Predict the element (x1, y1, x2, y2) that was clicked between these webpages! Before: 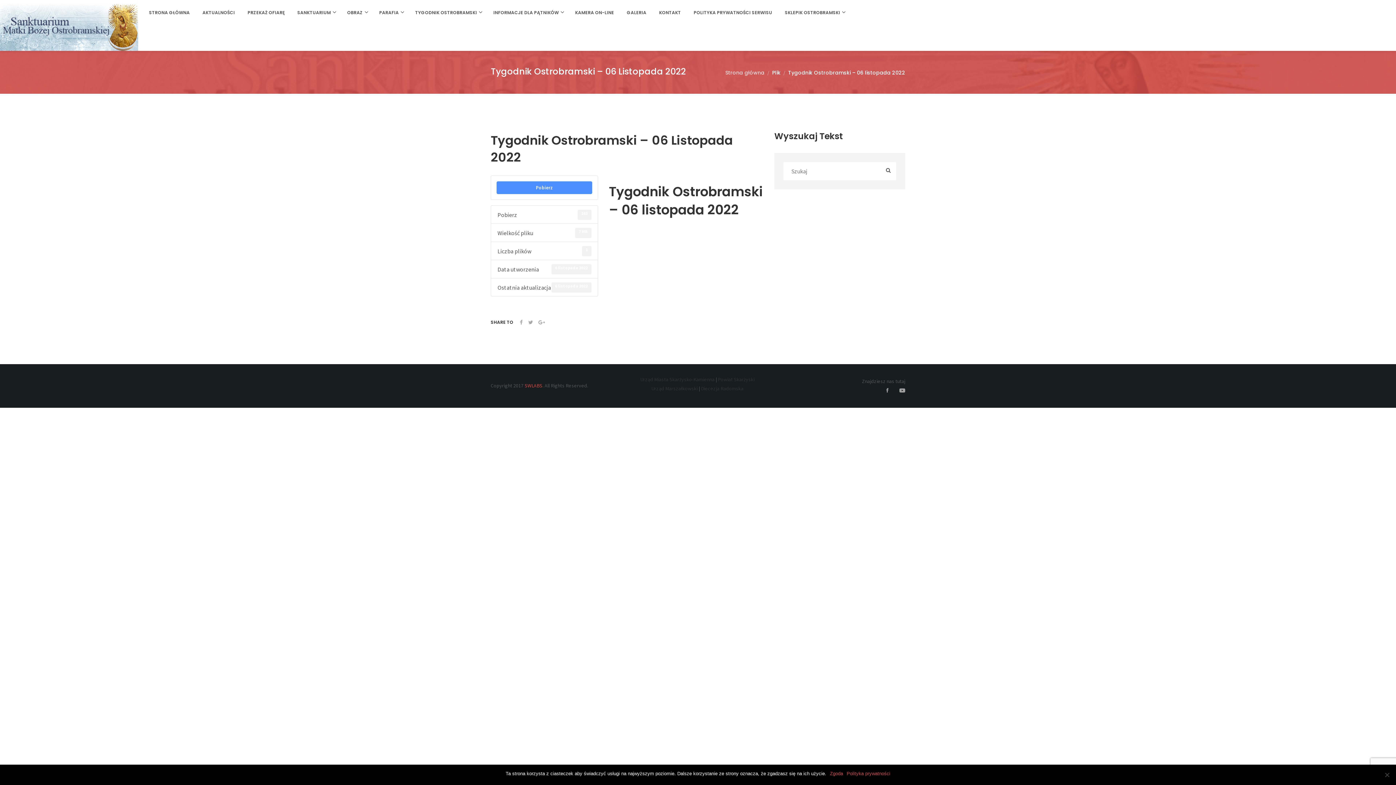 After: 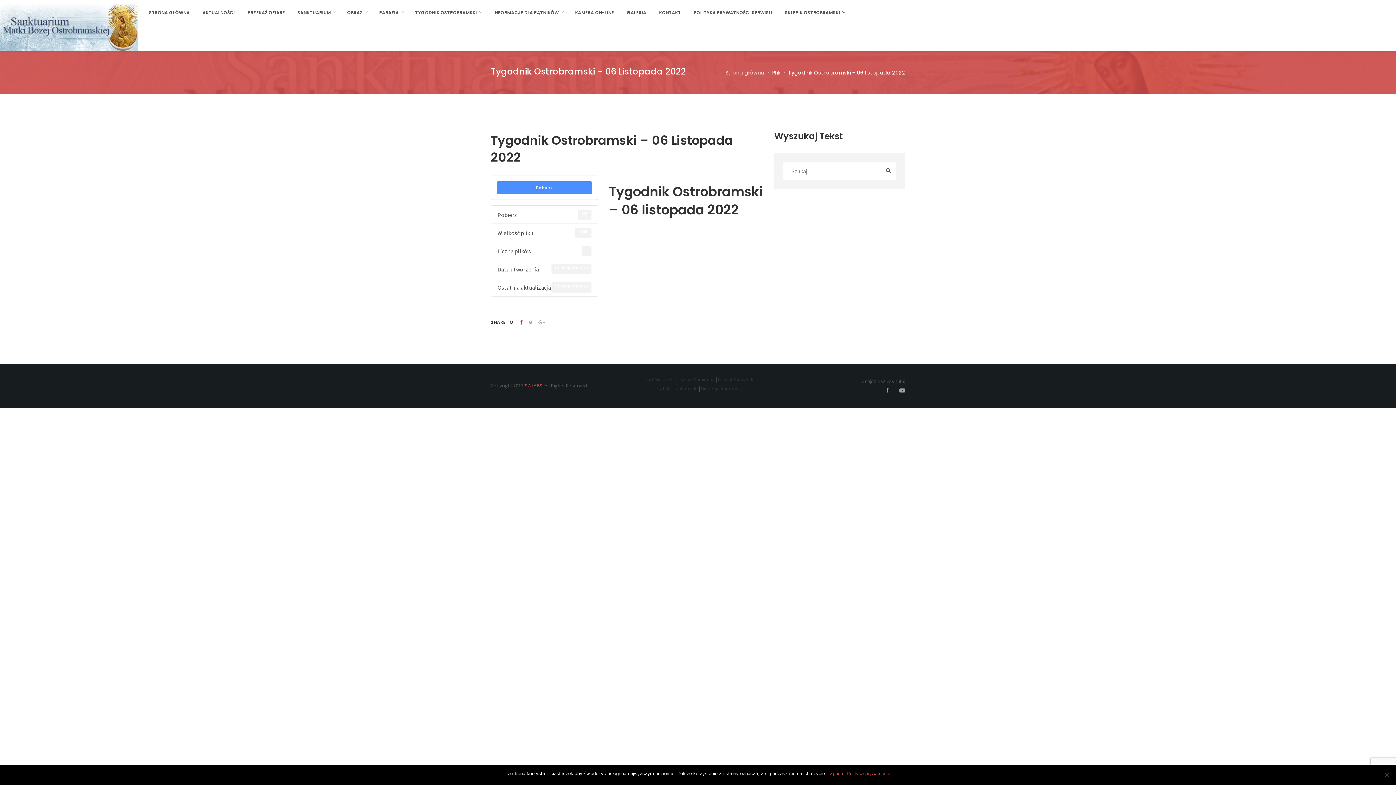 Action: bbox: (520, 318, 522, 326)